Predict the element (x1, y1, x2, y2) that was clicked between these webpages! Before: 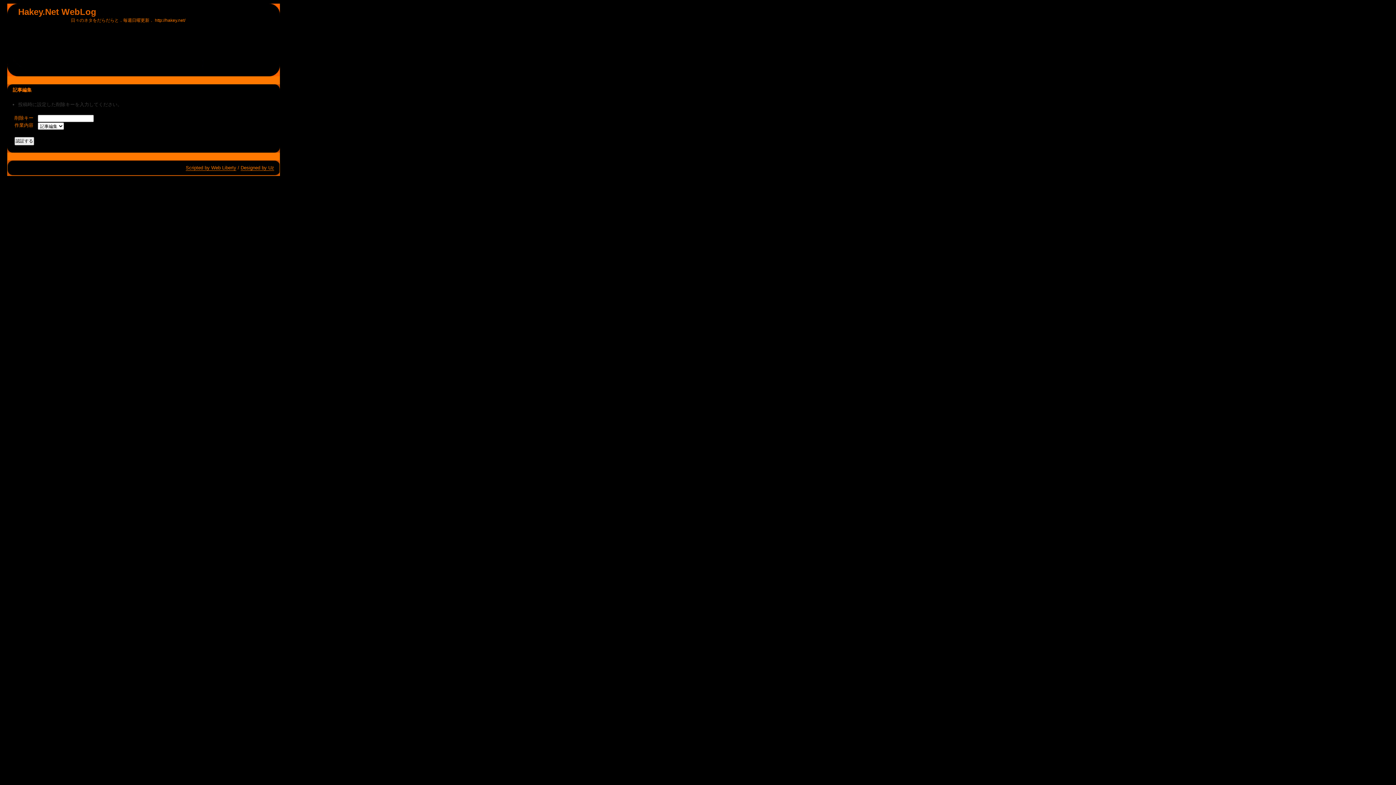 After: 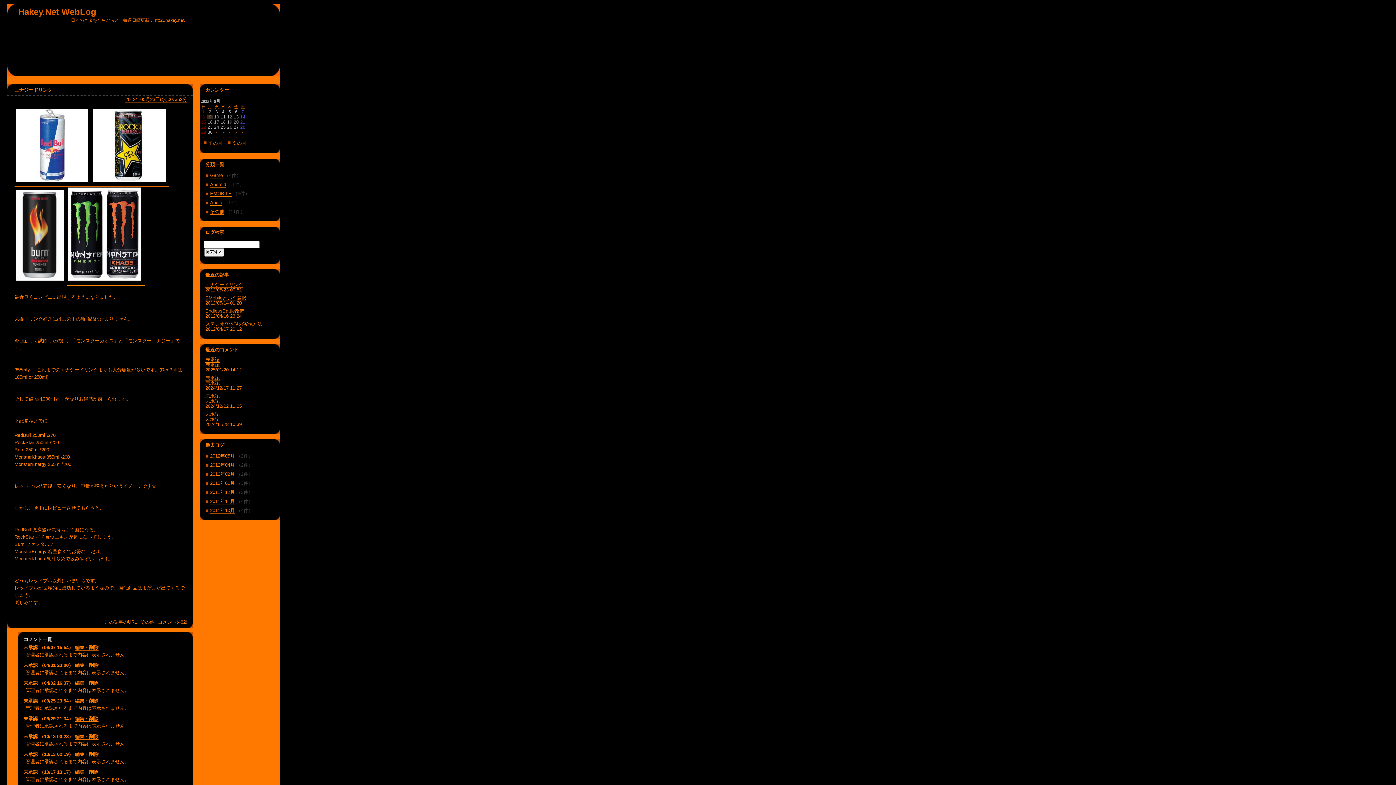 Action: label: Hakey.Net WebLog bbox: (18, 6, 96, 16)